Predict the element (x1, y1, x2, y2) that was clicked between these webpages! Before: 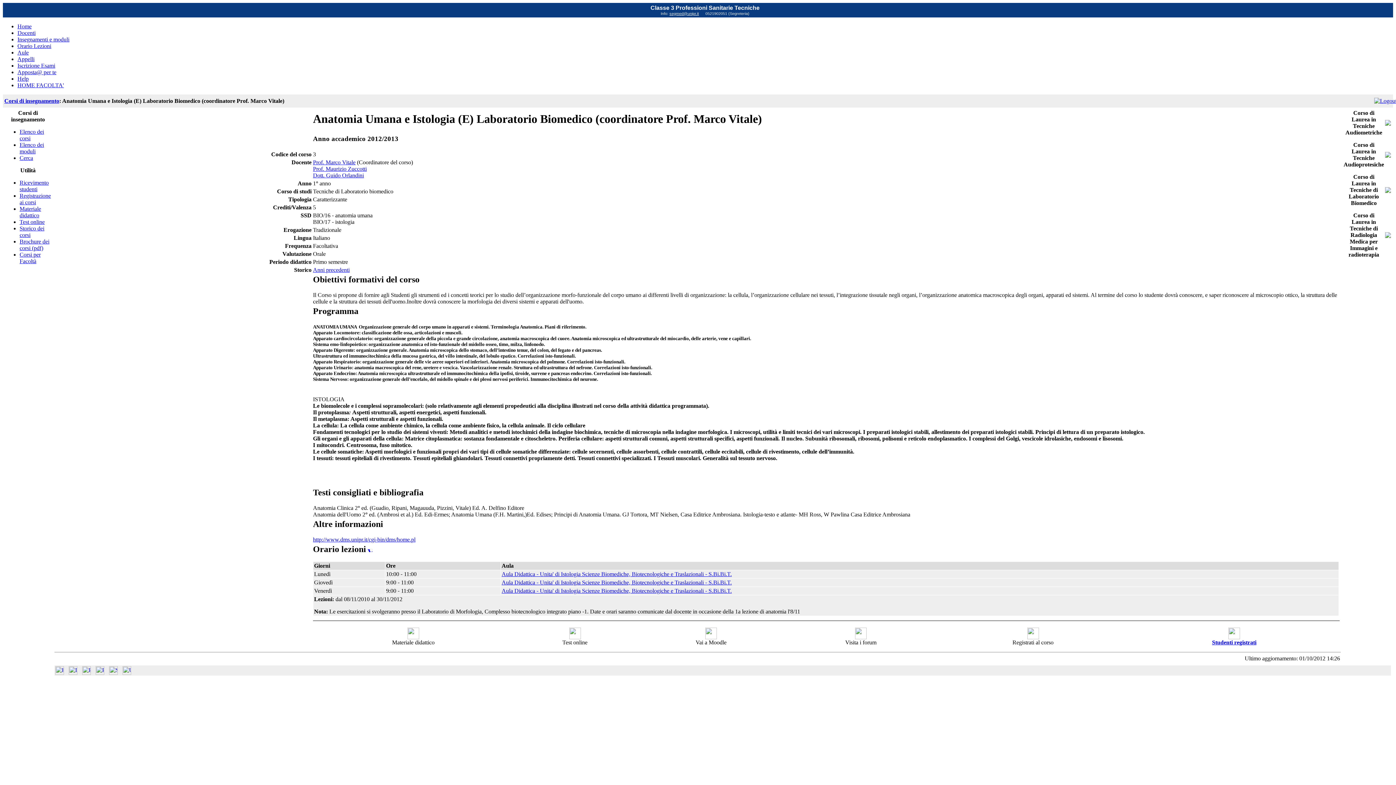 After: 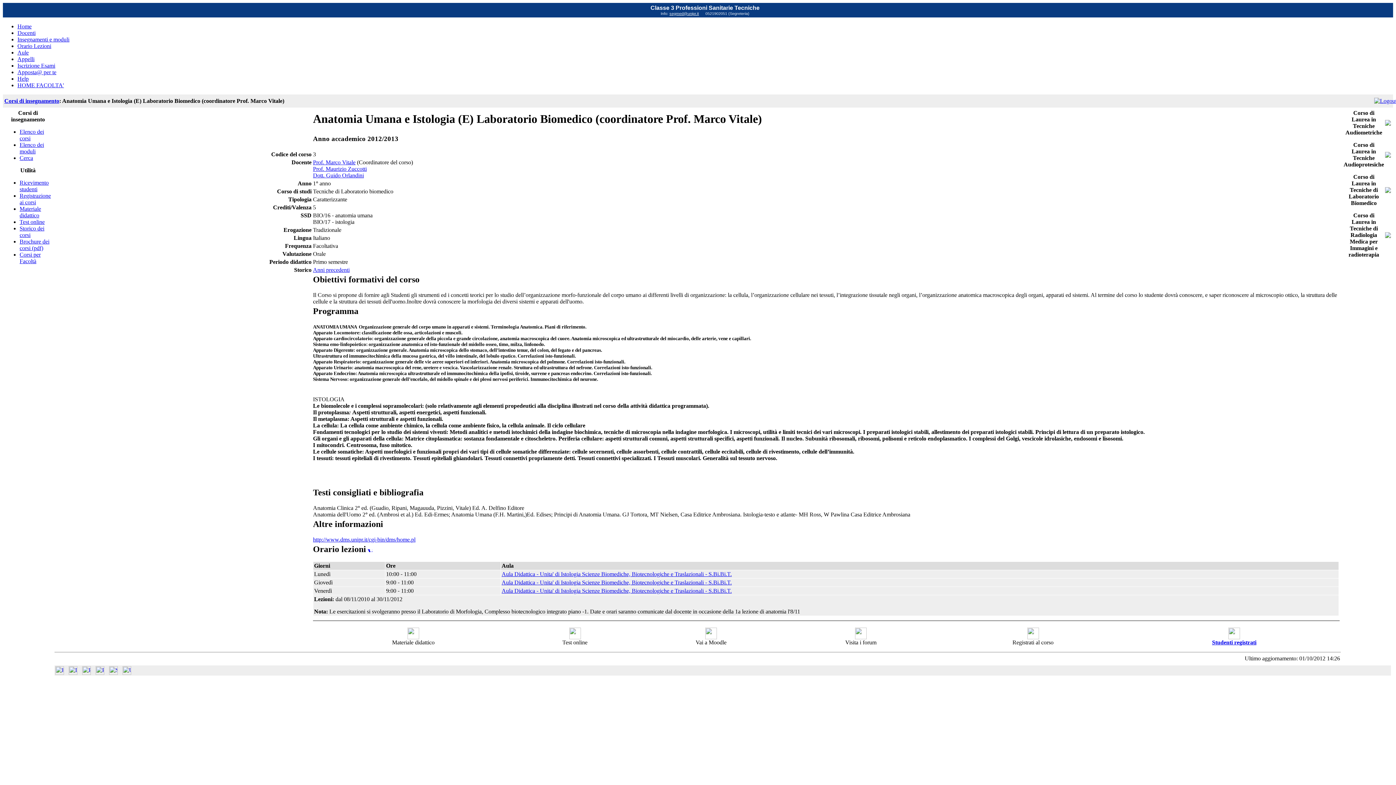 Action: bbox: (17, 75, 28, 81) label: Help